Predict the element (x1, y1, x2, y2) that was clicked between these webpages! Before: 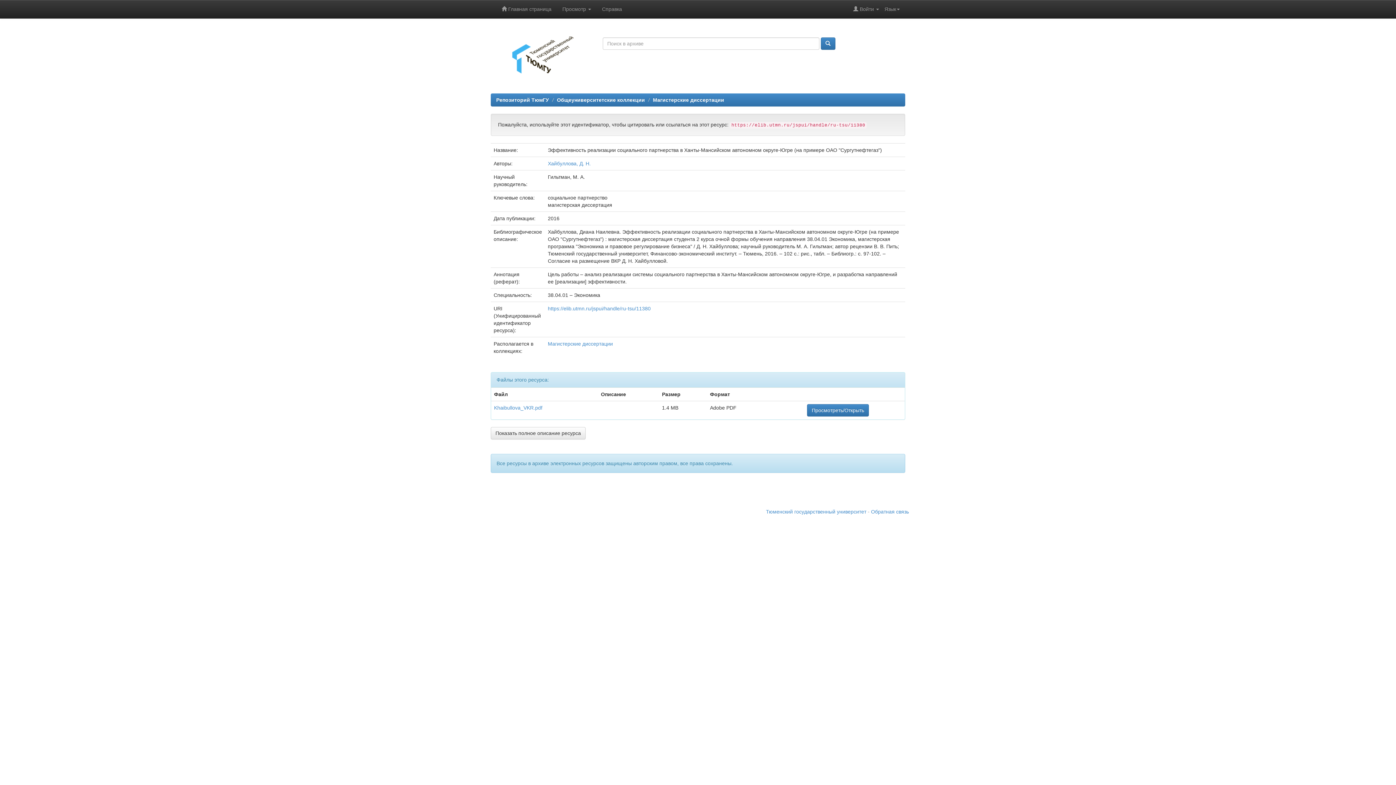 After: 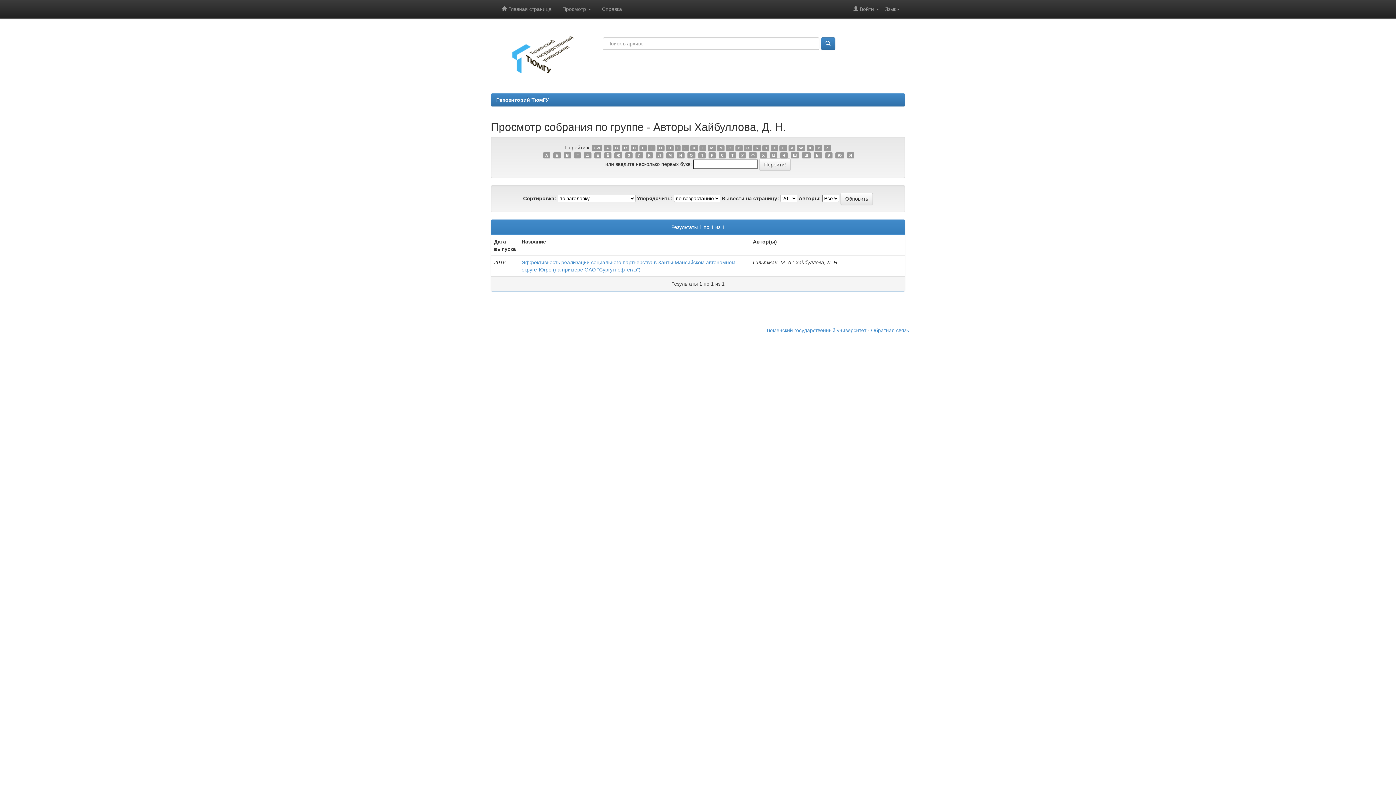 Action: bbox: (548, 160, 590, 166) label: Хайбуллова, Д. Н.